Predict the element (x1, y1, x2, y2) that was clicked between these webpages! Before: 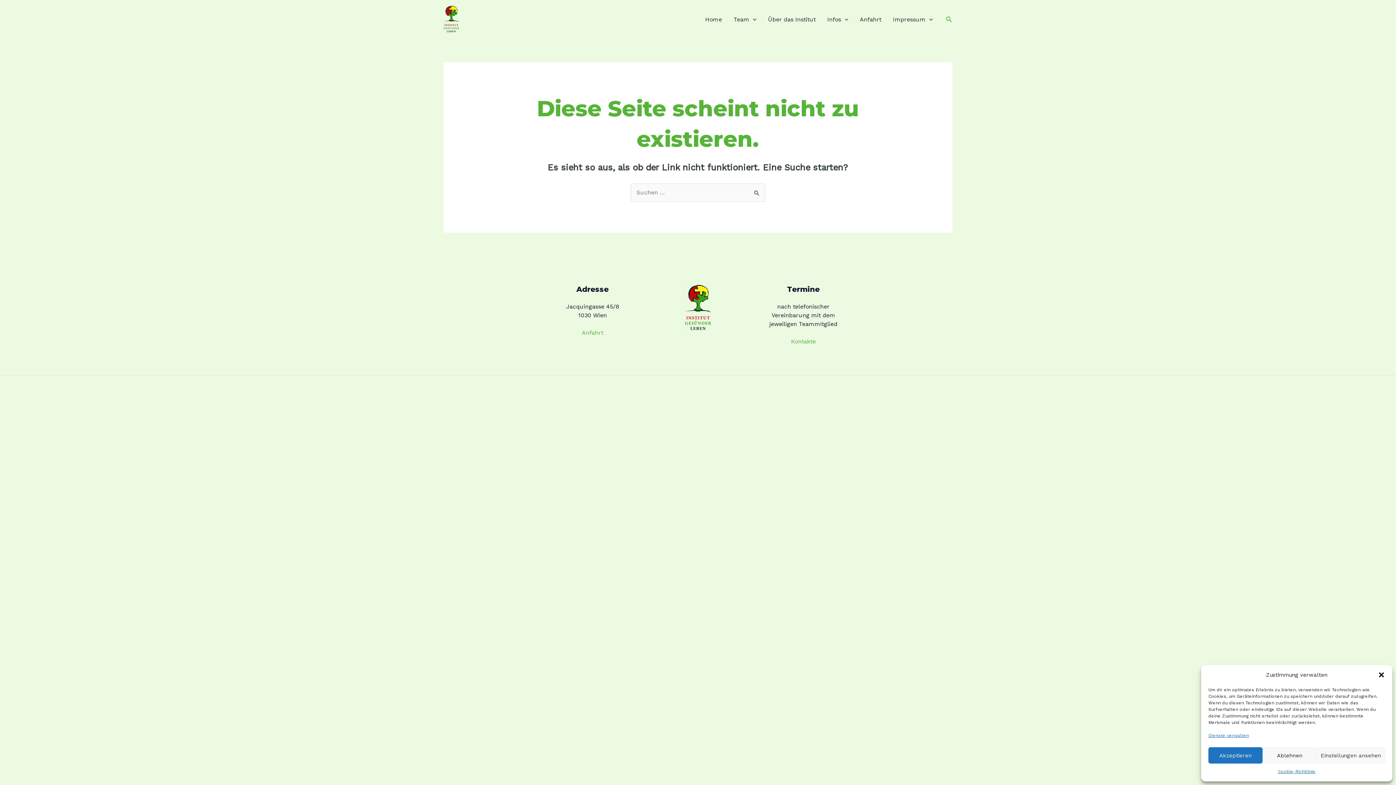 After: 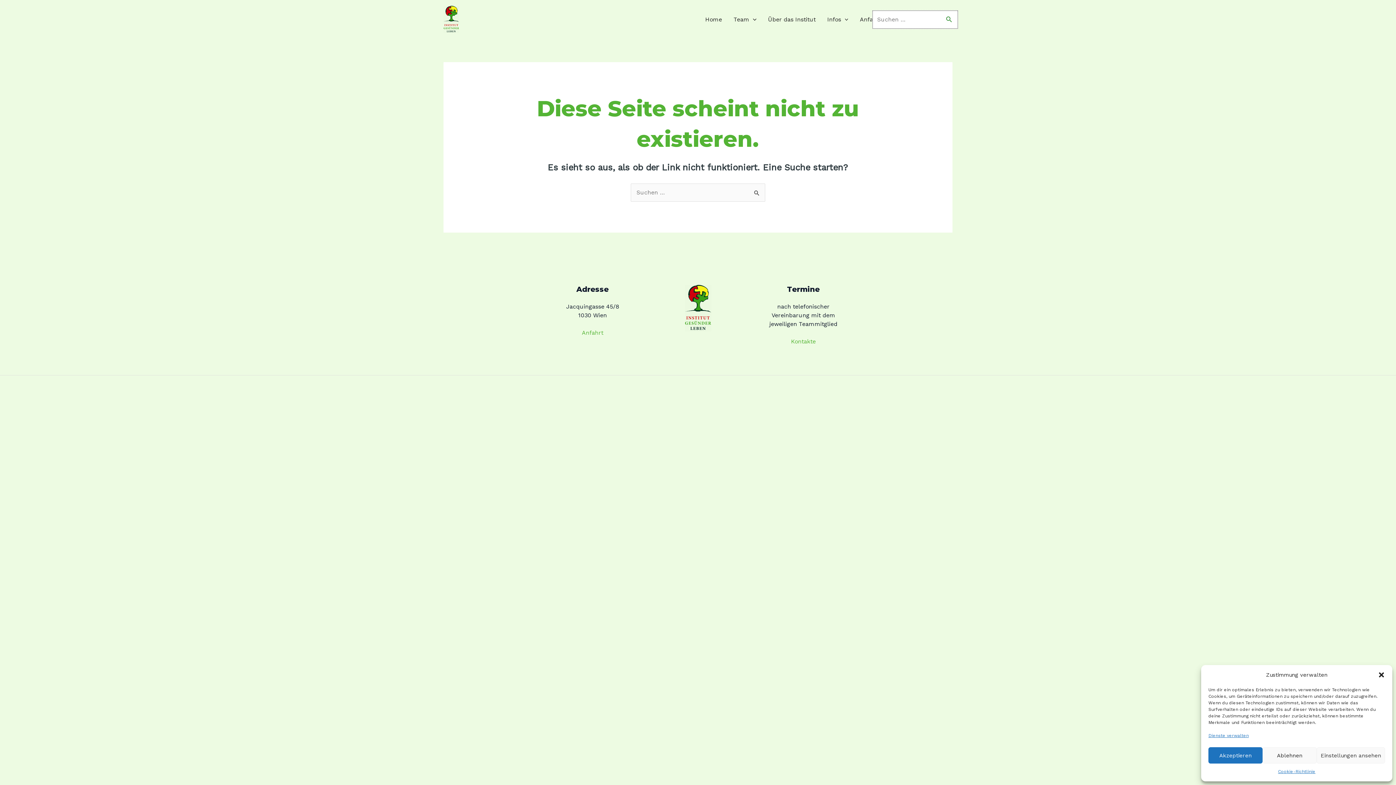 Action: bbox: (946, 14, 952, 24) label: Such-Button